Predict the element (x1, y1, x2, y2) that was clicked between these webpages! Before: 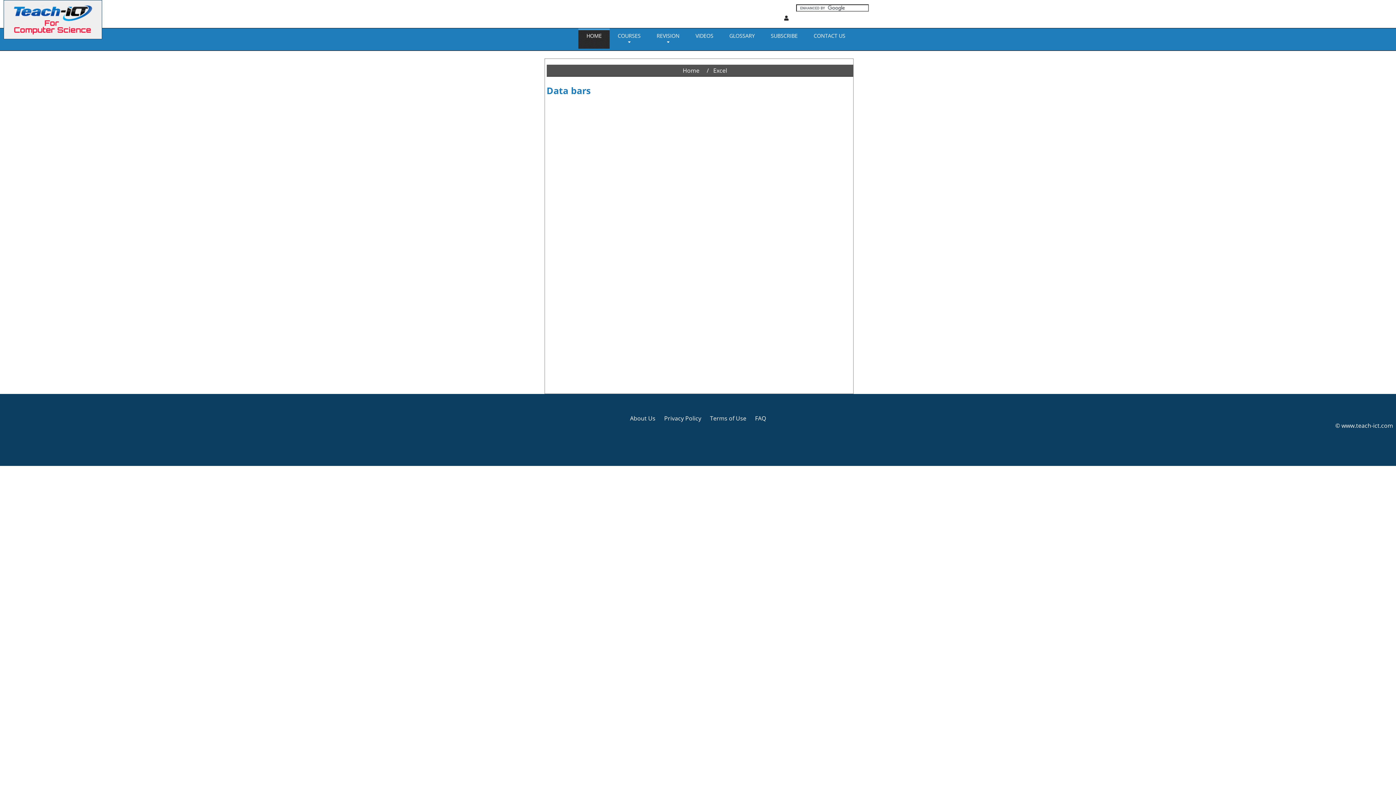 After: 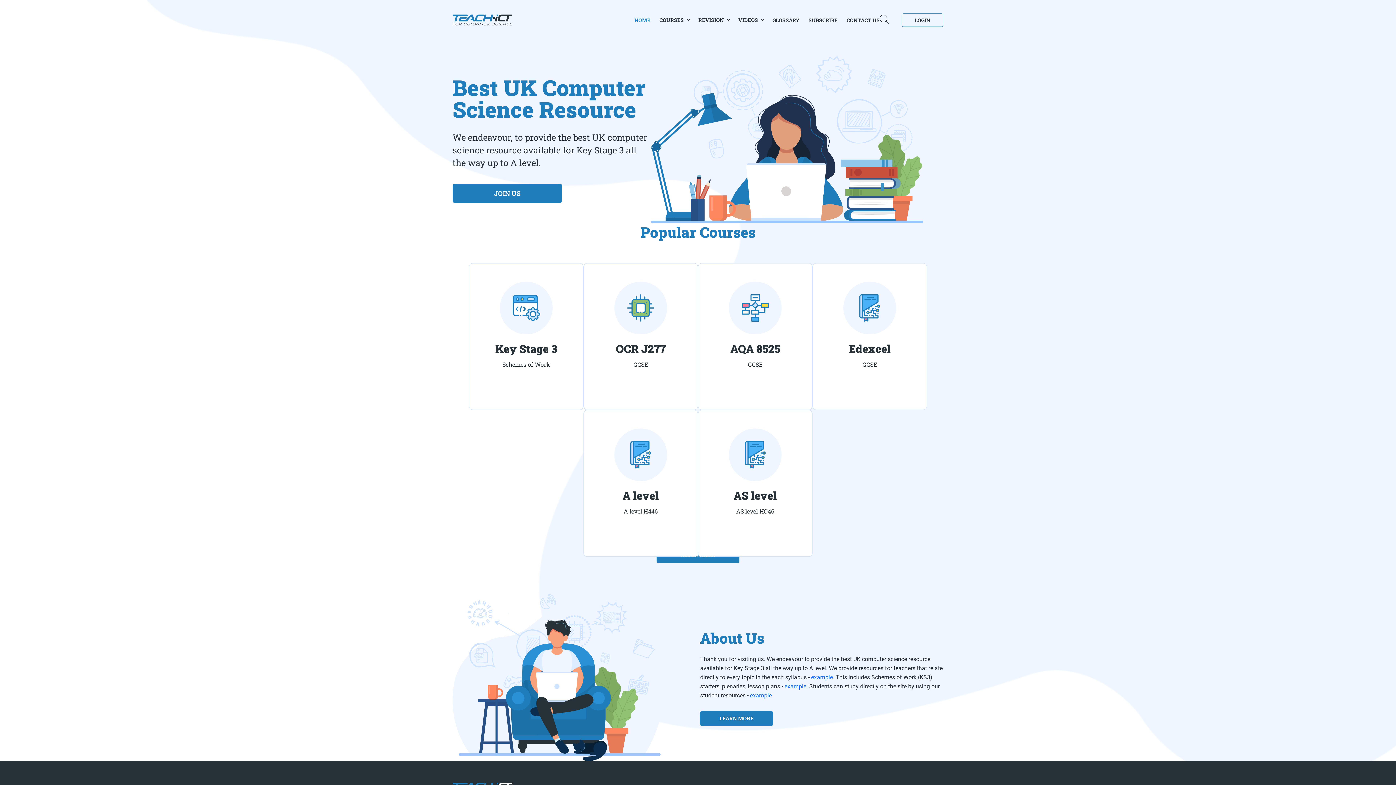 Action: label: Home bbox: (682, 66, 699, 74)